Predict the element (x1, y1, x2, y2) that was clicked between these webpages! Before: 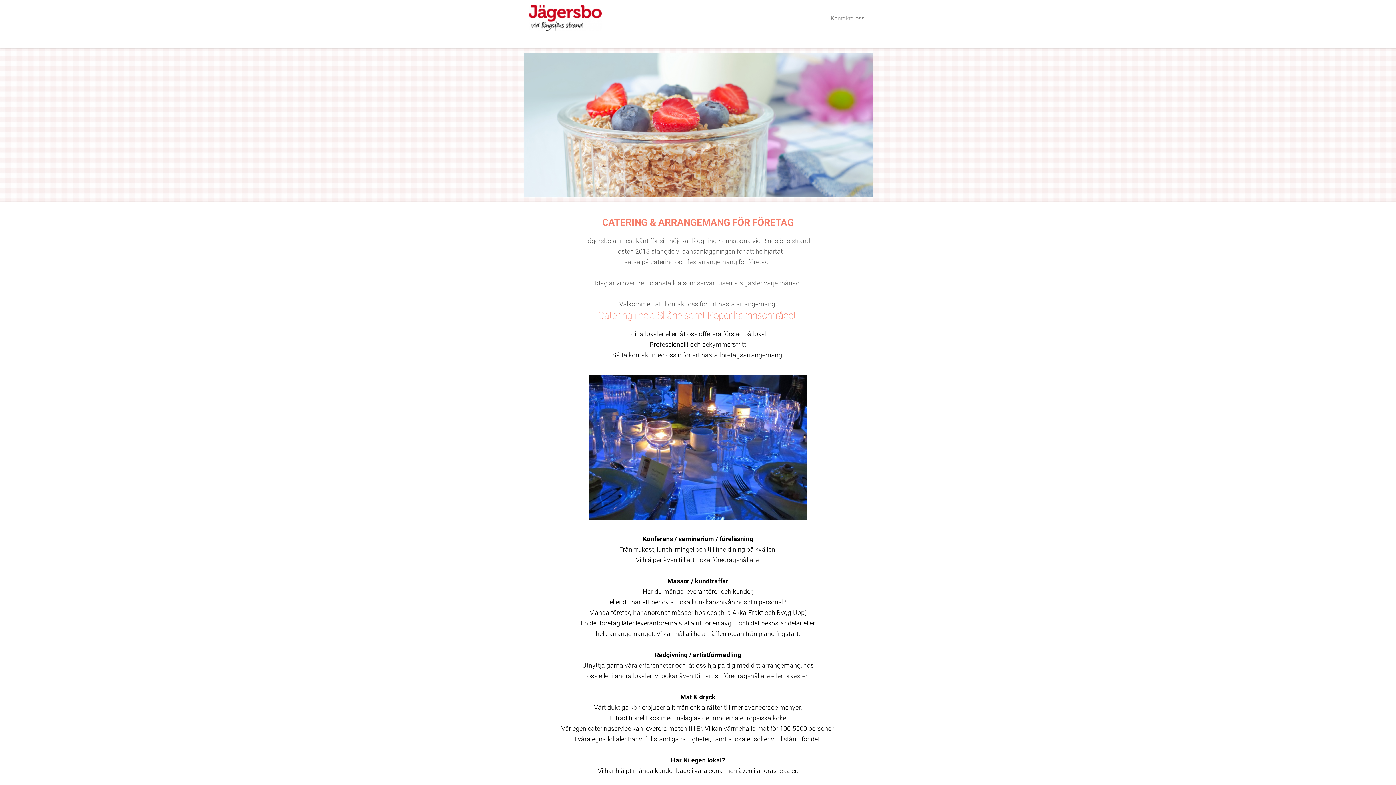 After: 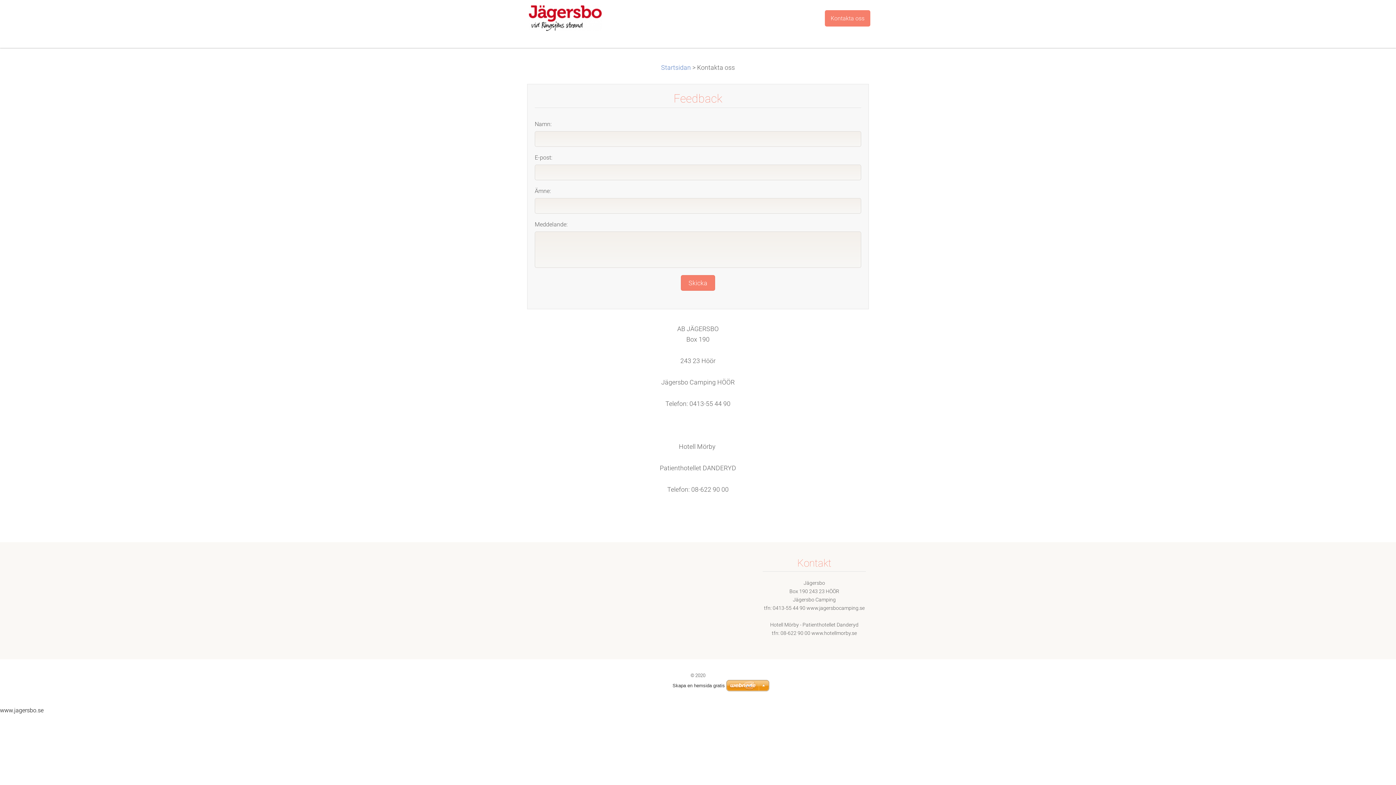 Action: label: Kontakta oss bbox: (825, 10, 870, 26)